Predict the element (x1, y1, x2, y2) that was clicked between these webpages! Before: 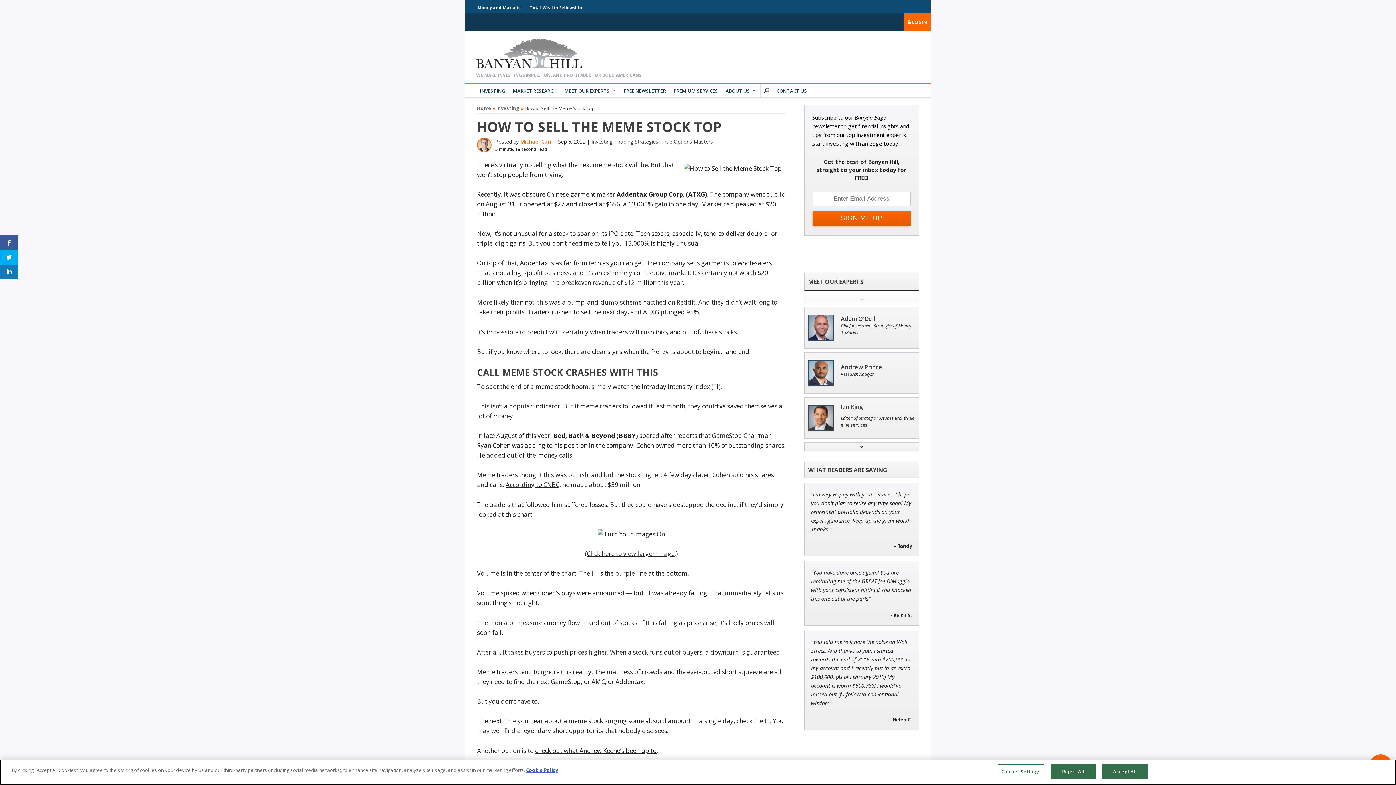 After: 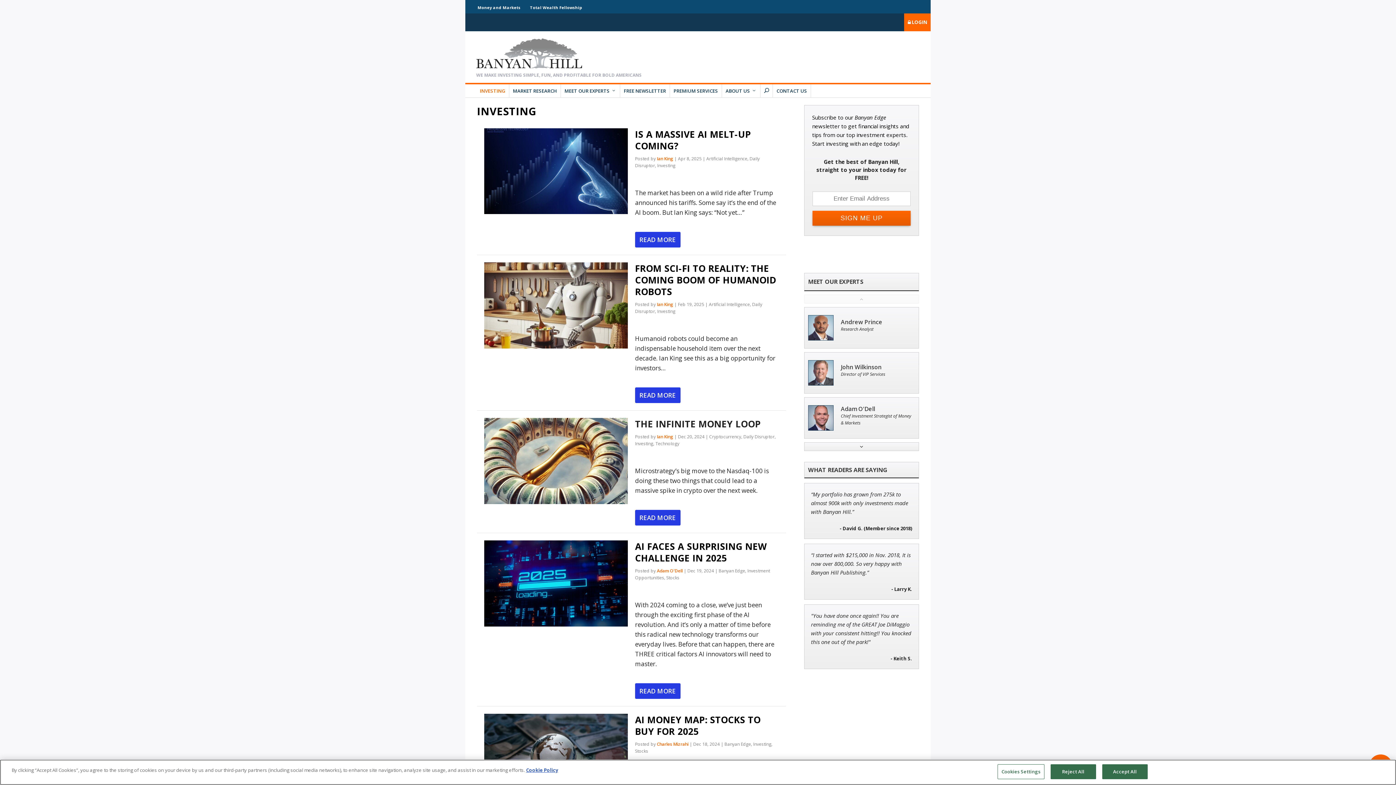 Action: label: Investing bbox: (496, 104, 519, 111)